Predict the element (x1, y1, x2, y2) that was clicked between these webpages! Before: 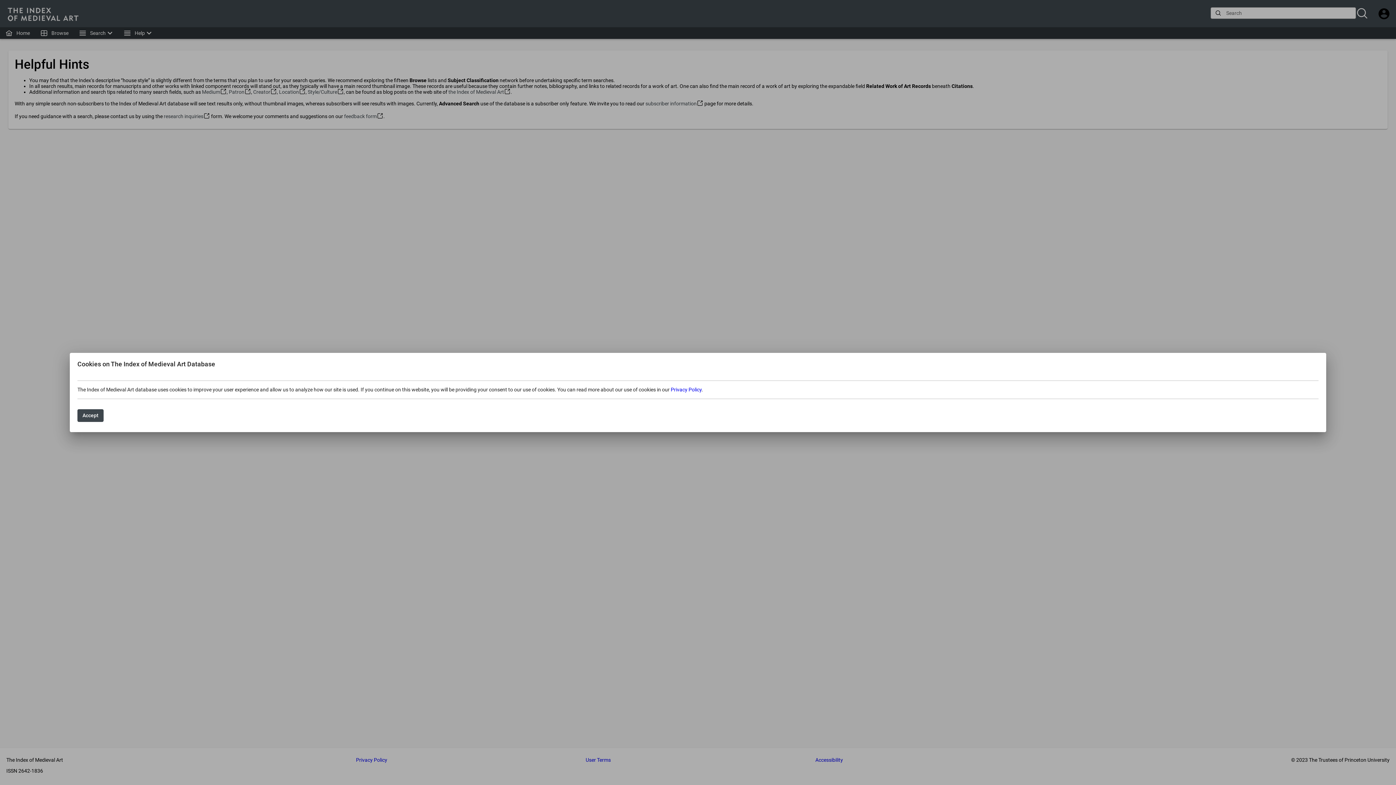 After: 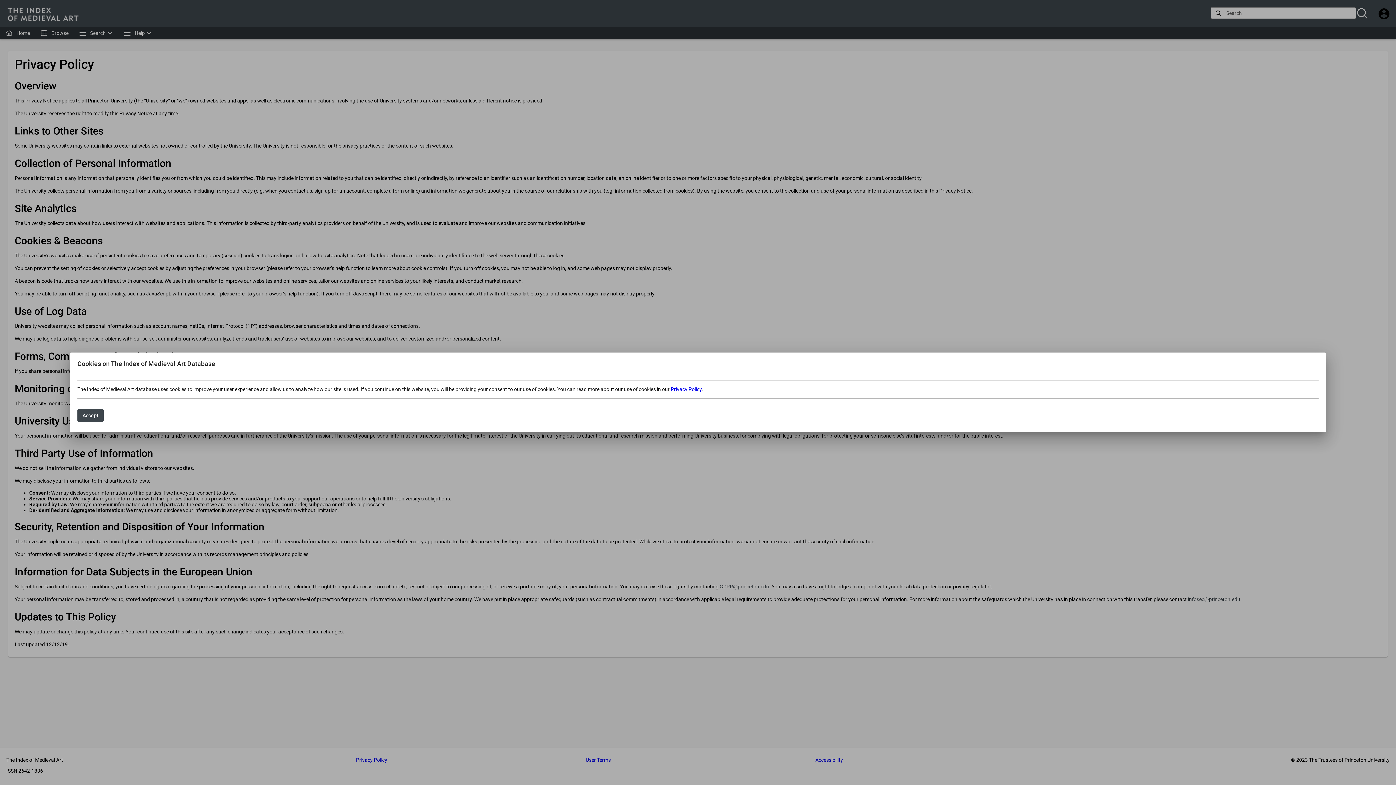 Action: label: Privacy Policy bbox: (670, 386, 701, 392)